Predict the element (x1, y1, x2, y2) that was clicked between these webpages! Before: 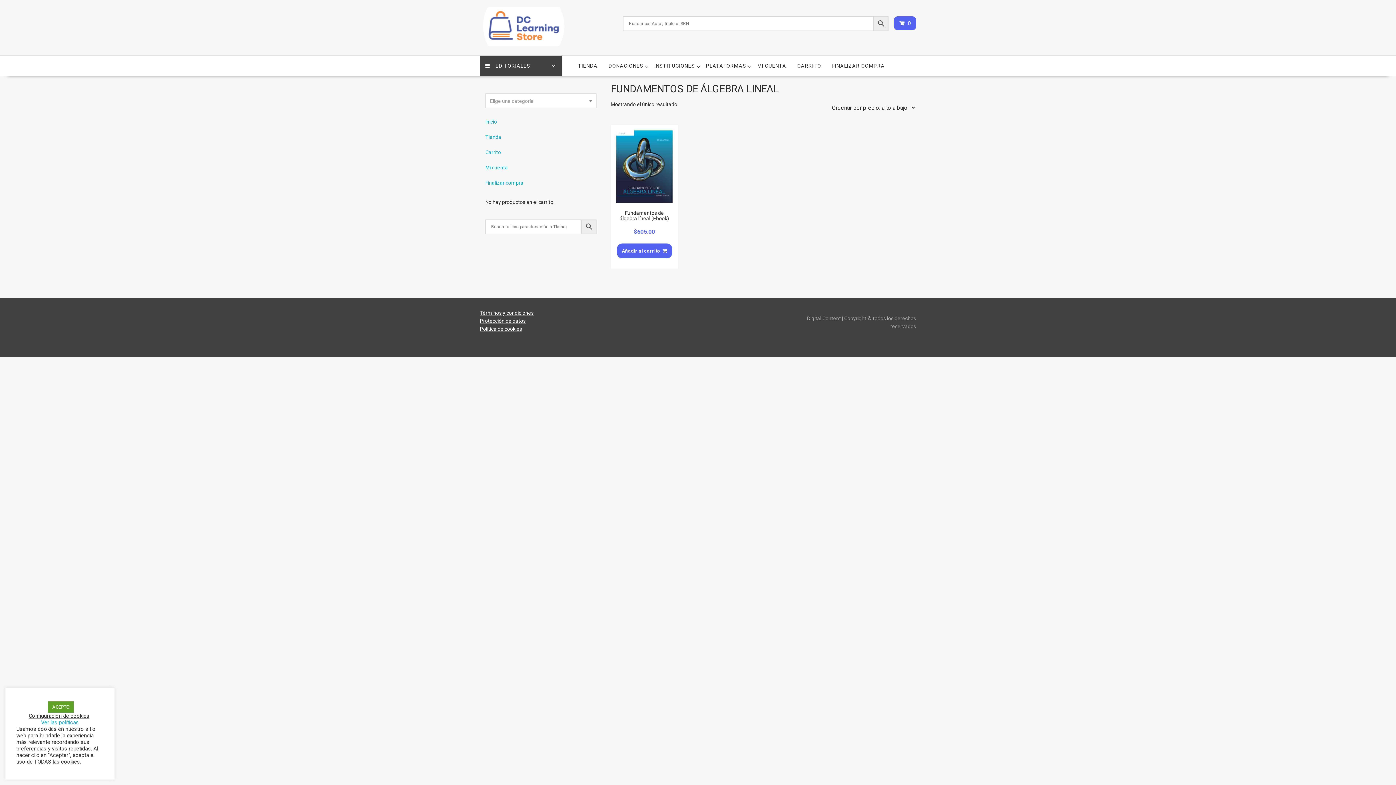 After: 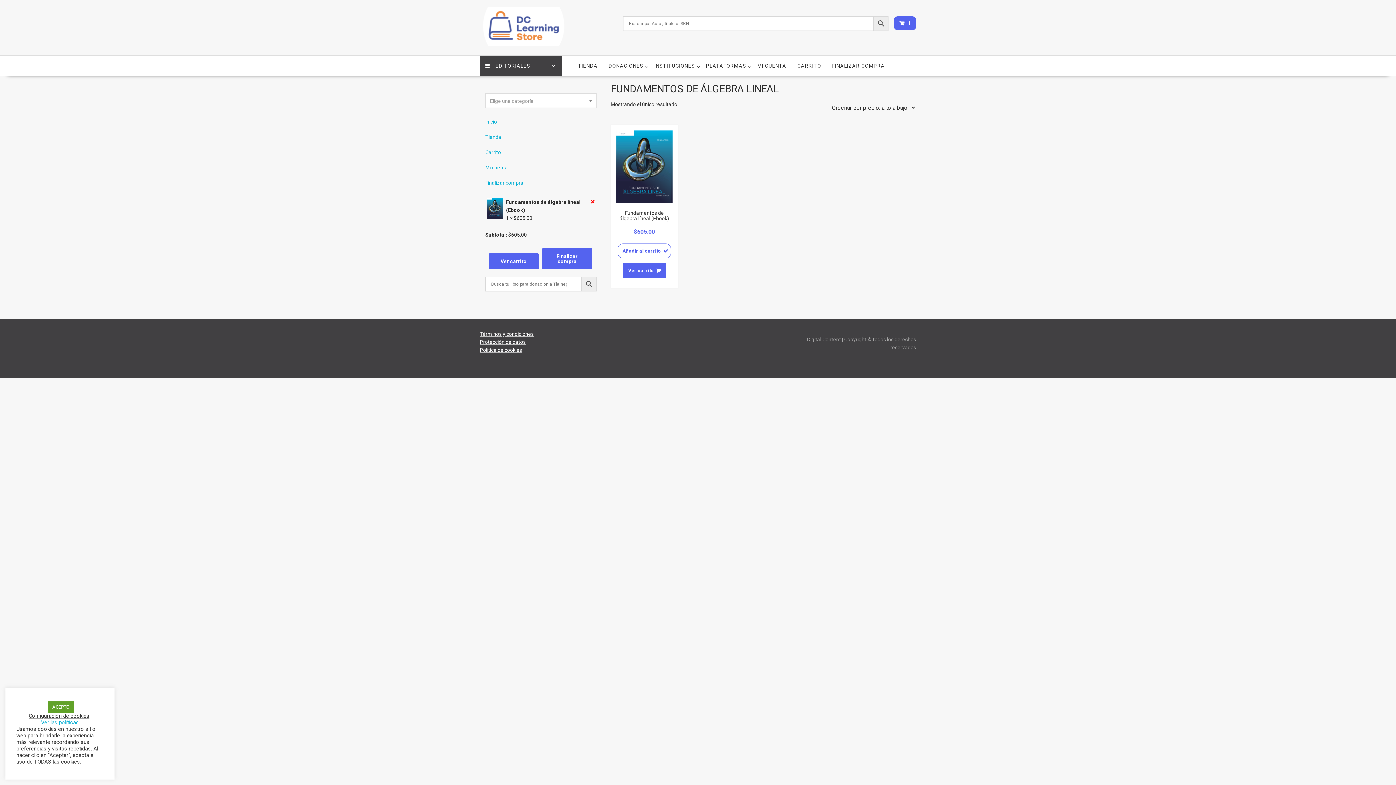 Action: label: Añade “Fundamentos de álgebra líneal (Ebook)” a tu carrito bbox: (616, 243, 672, 258)